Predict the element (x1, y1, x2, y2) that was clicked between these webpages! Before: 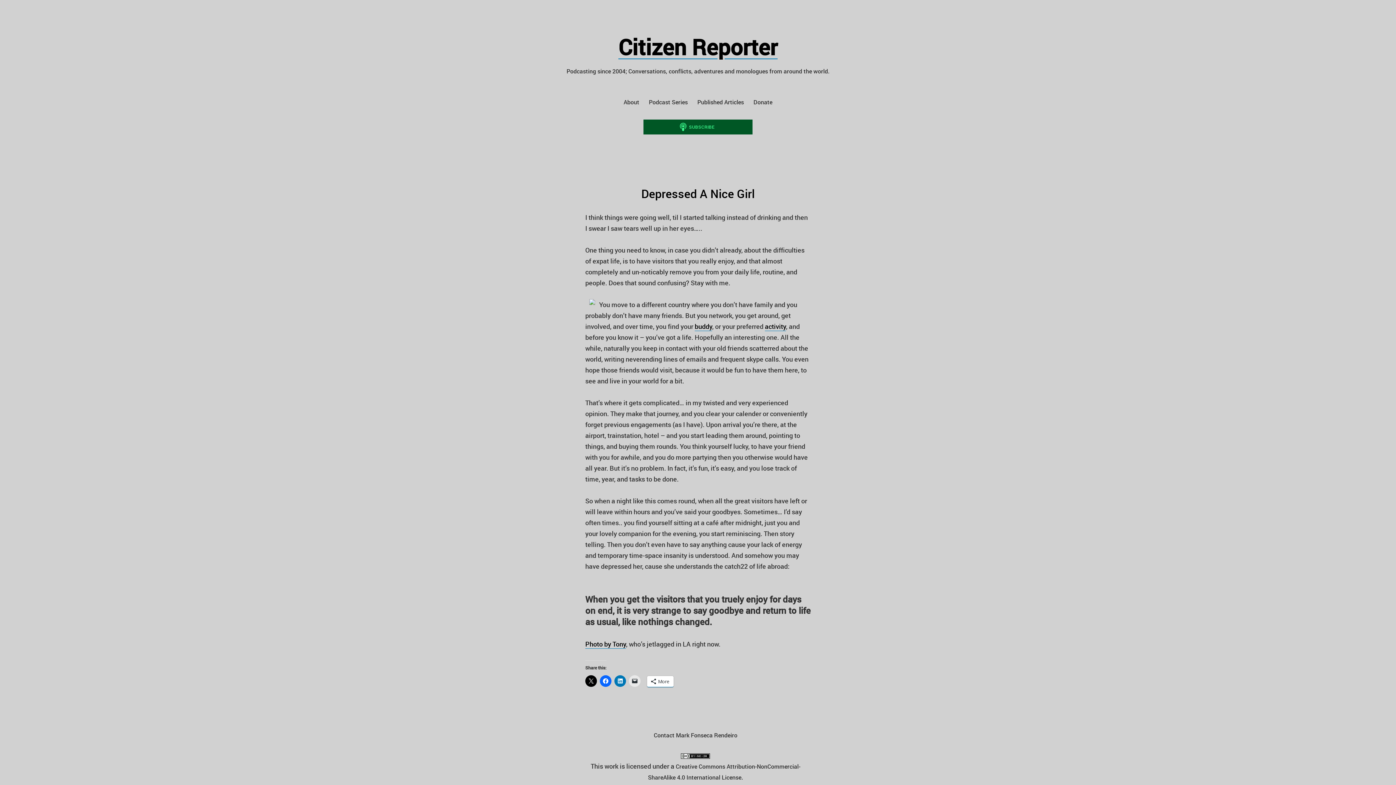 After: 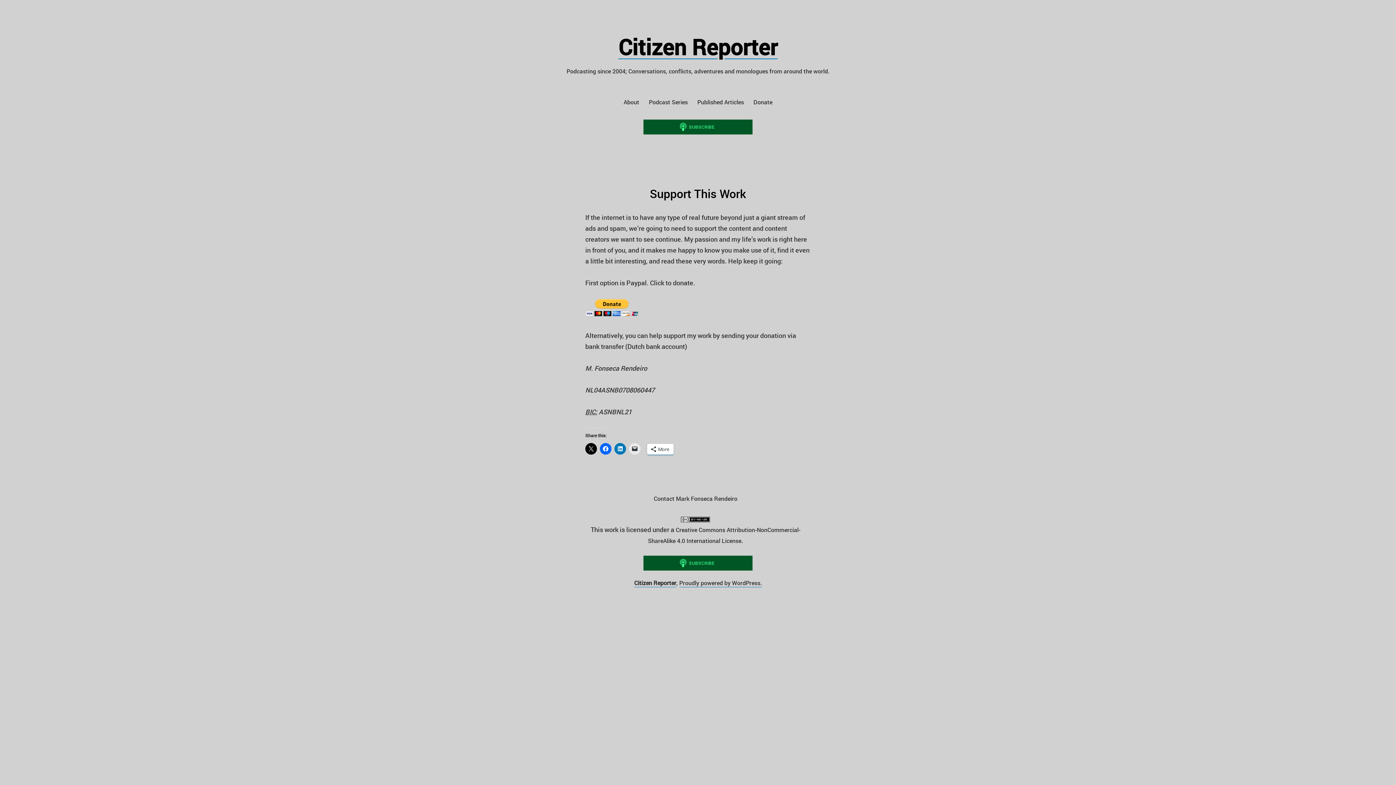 Action: label: Donate bbox: (753, 97, 772, 107)